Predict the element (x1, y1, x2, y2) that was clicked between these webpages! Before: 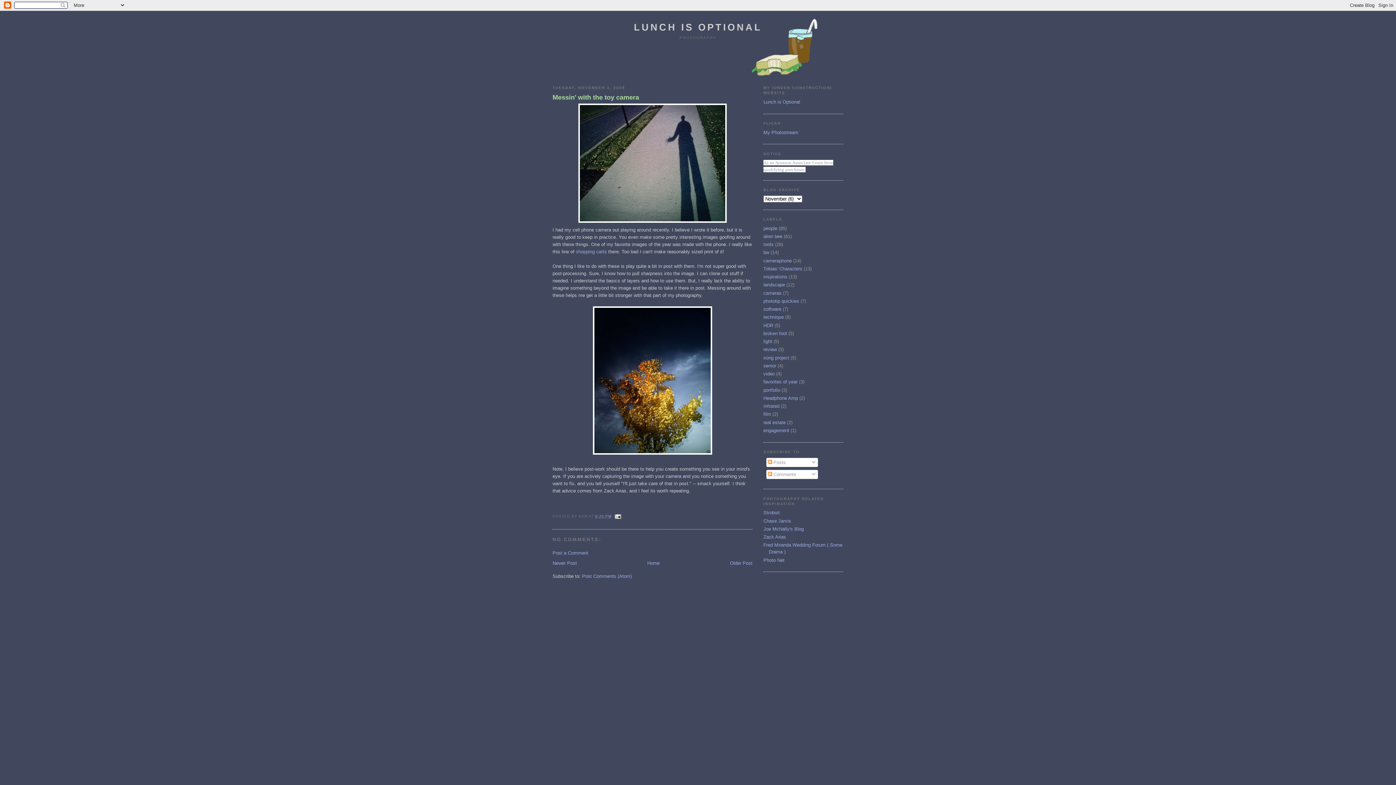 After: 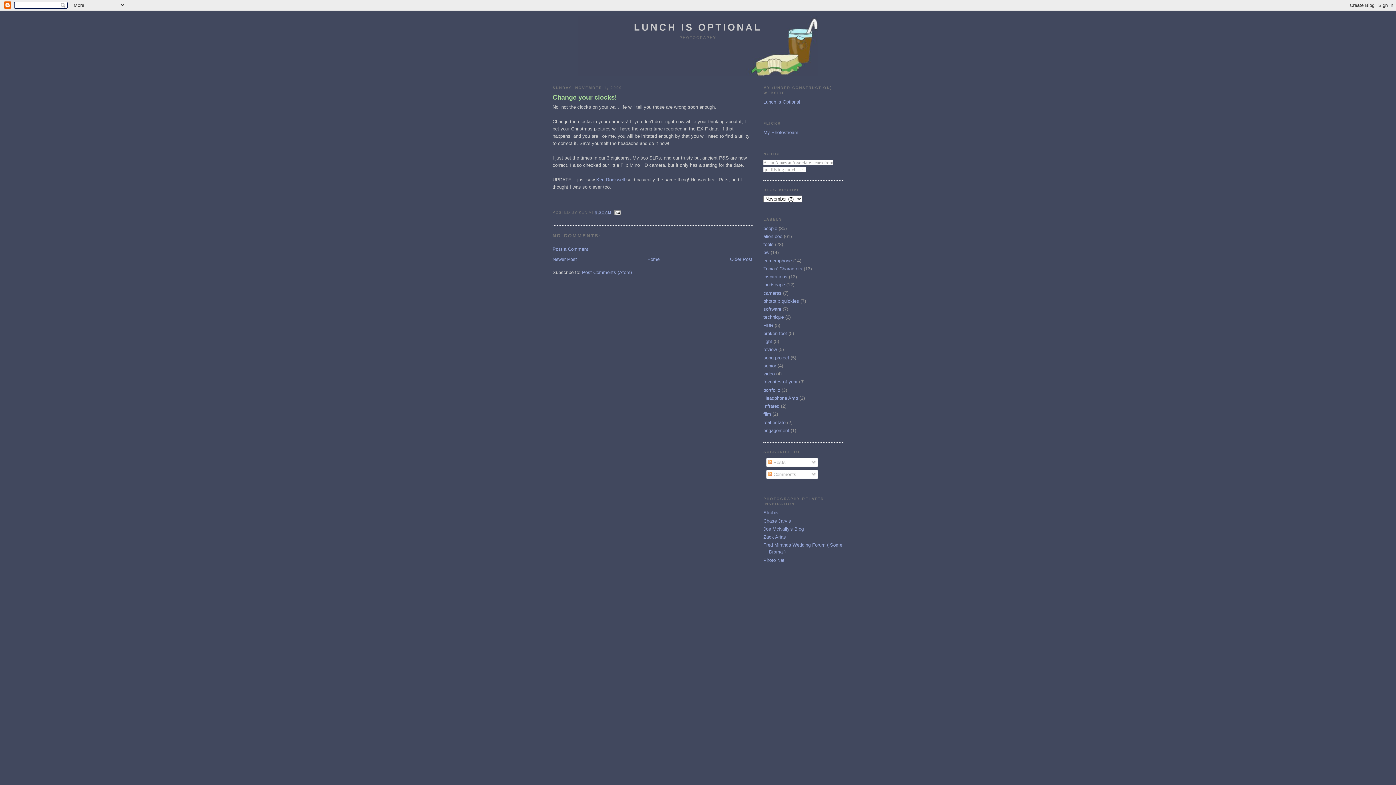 Action: label: Older Post bbox: (730, 560, 752, 566)